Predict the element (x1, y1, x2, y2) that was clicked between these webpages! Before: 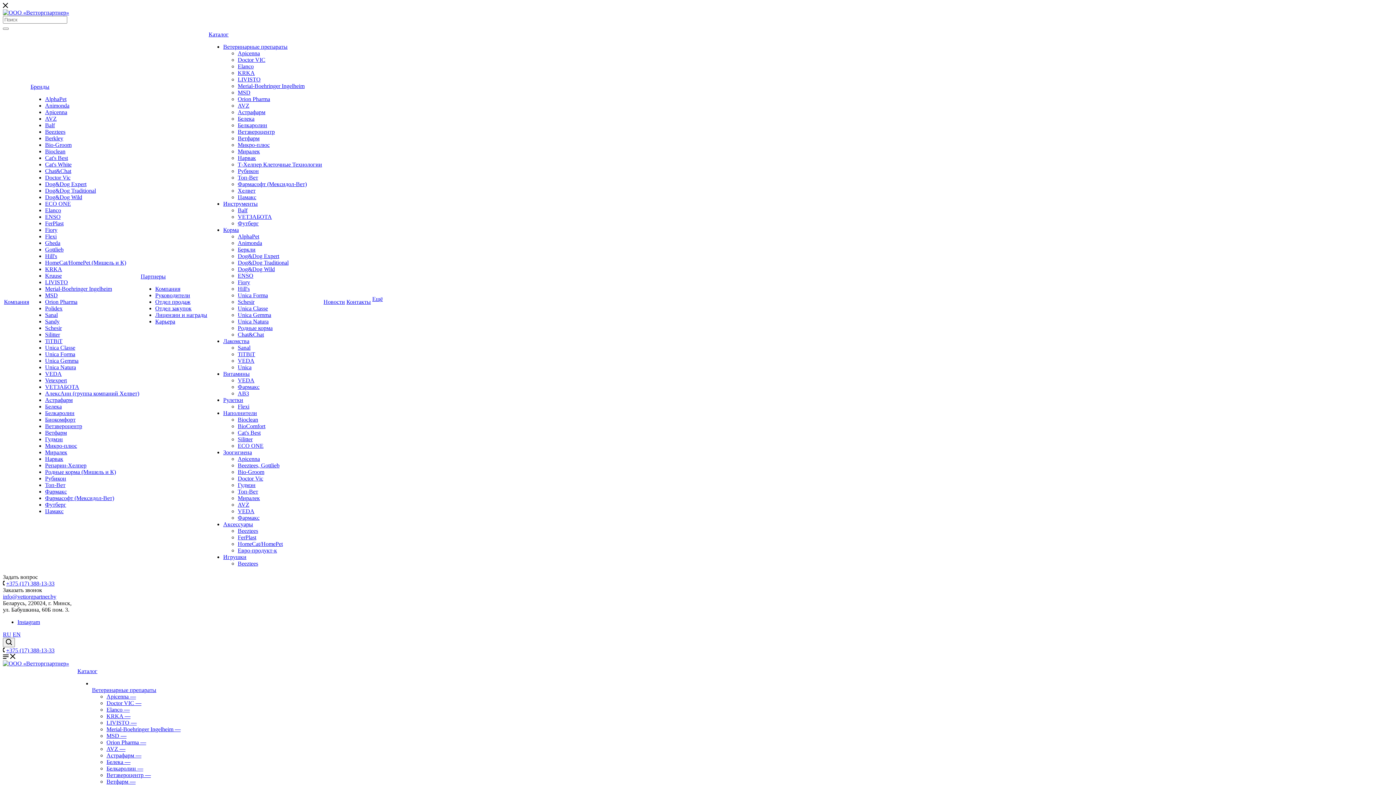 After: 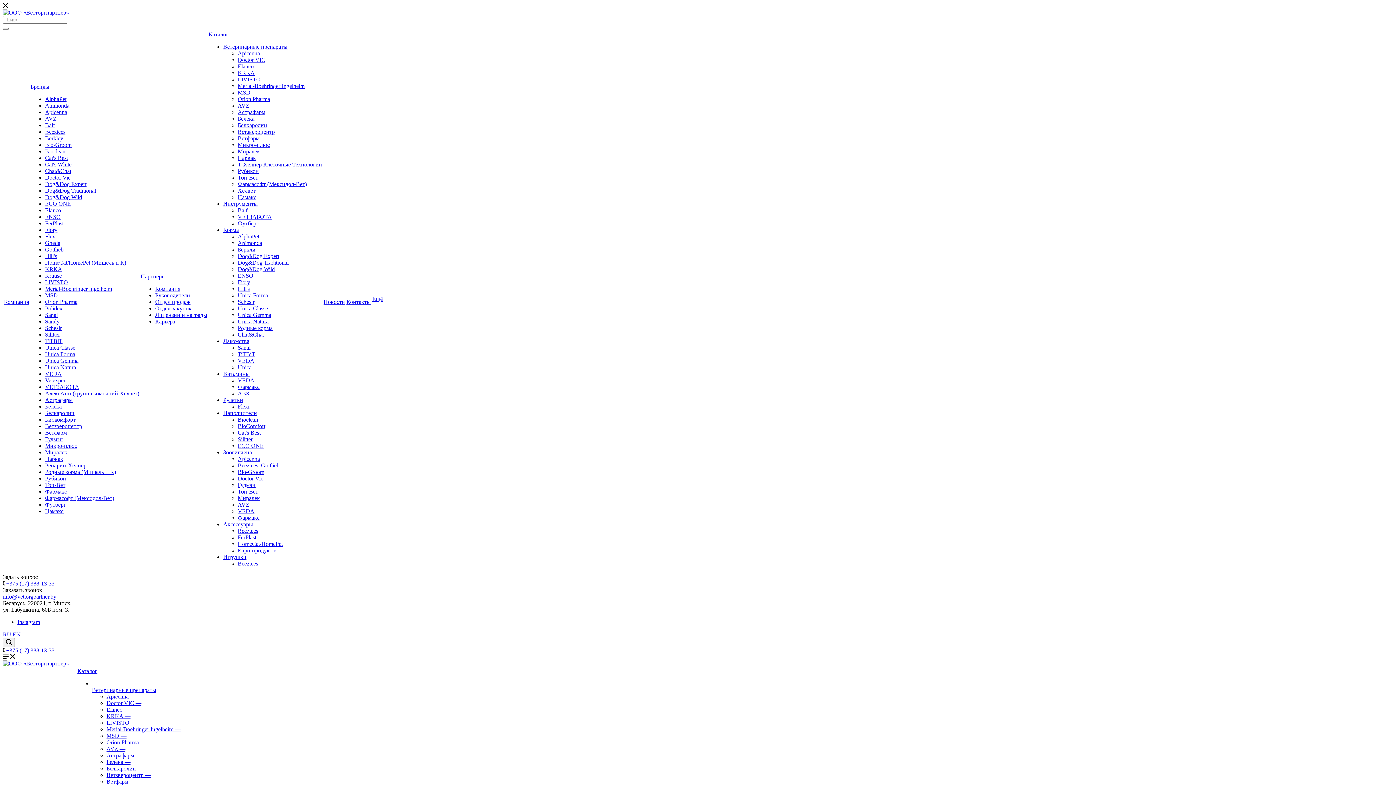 Action: bbox: (106, 759, 130, 765) label: Белека —